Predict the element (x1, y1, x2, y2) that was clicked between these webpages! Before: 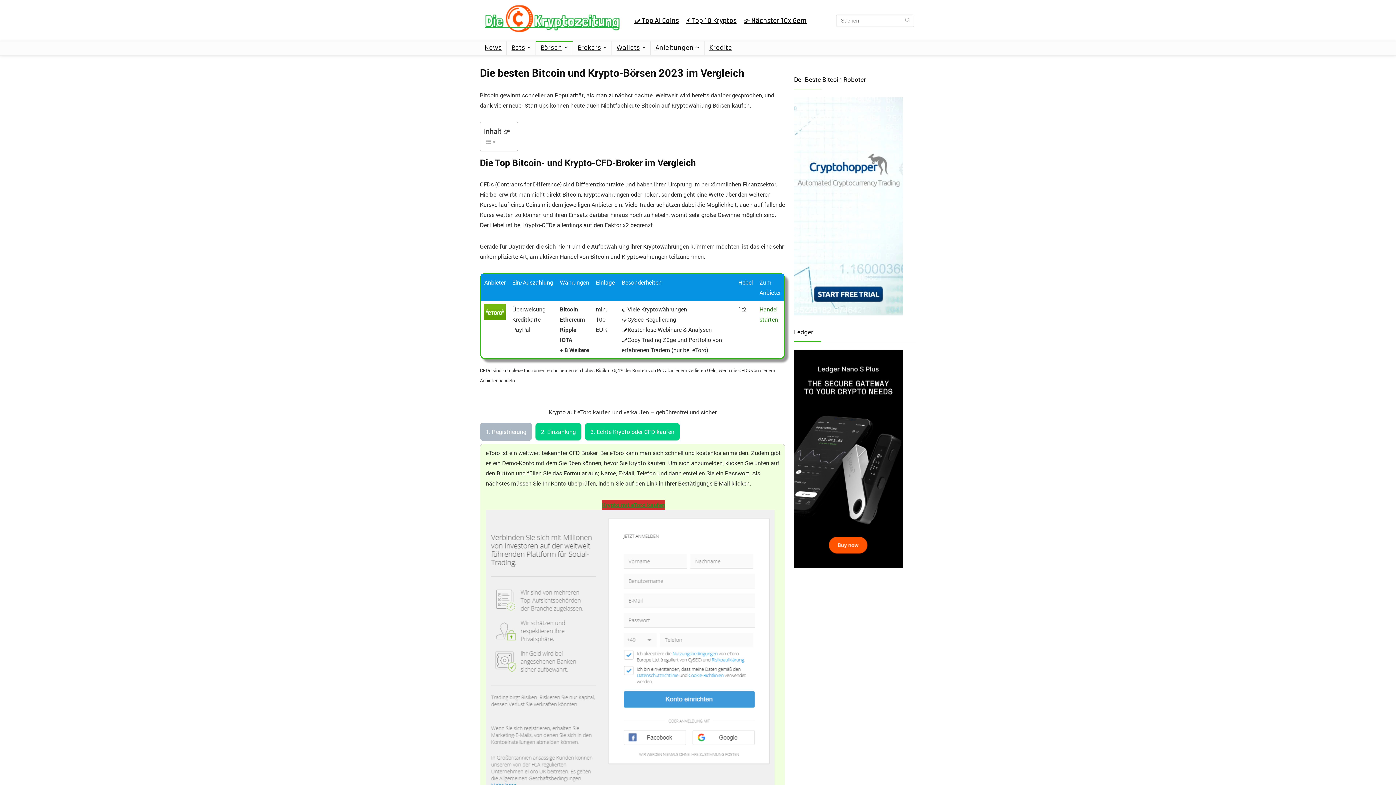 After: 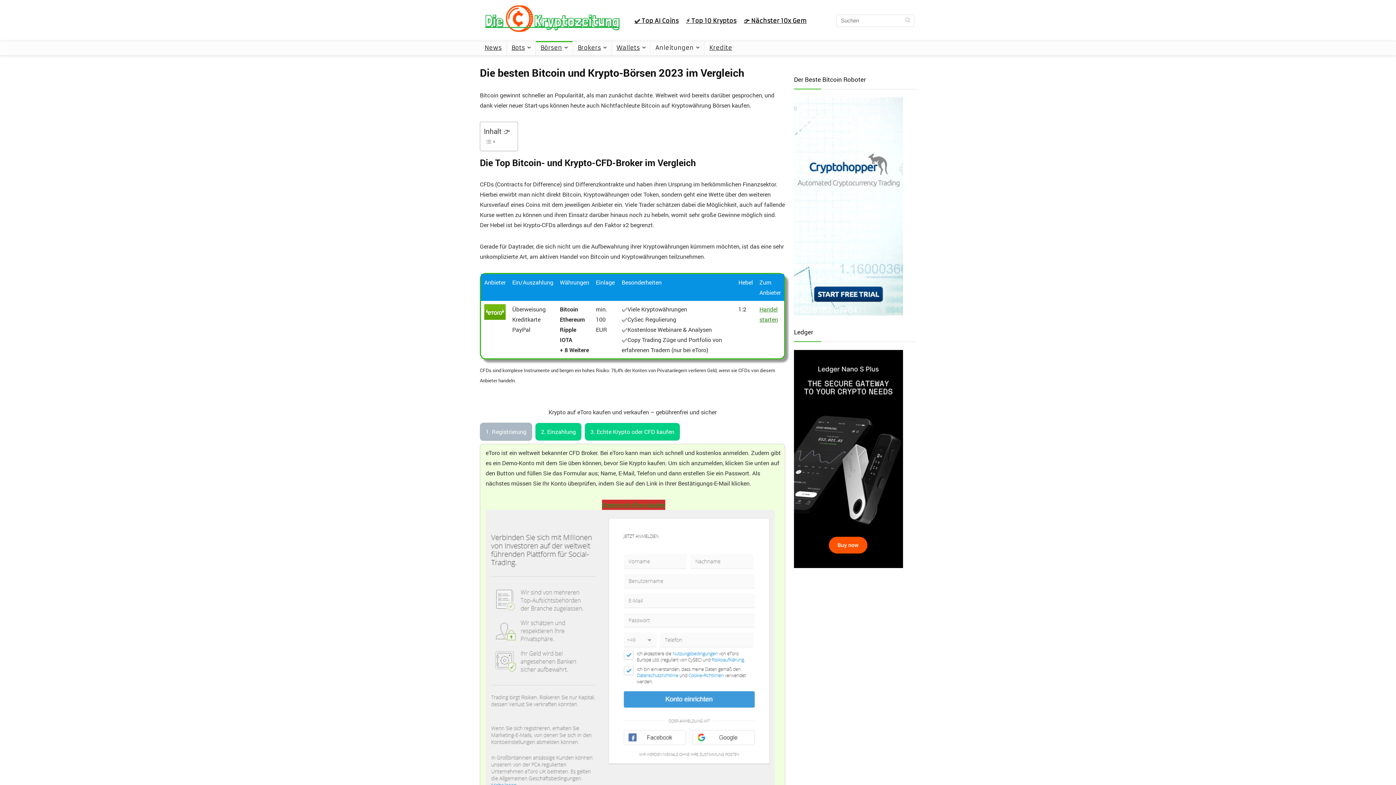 Action: label: 1. Registrierung bbox: (480, 423, 532, 440)